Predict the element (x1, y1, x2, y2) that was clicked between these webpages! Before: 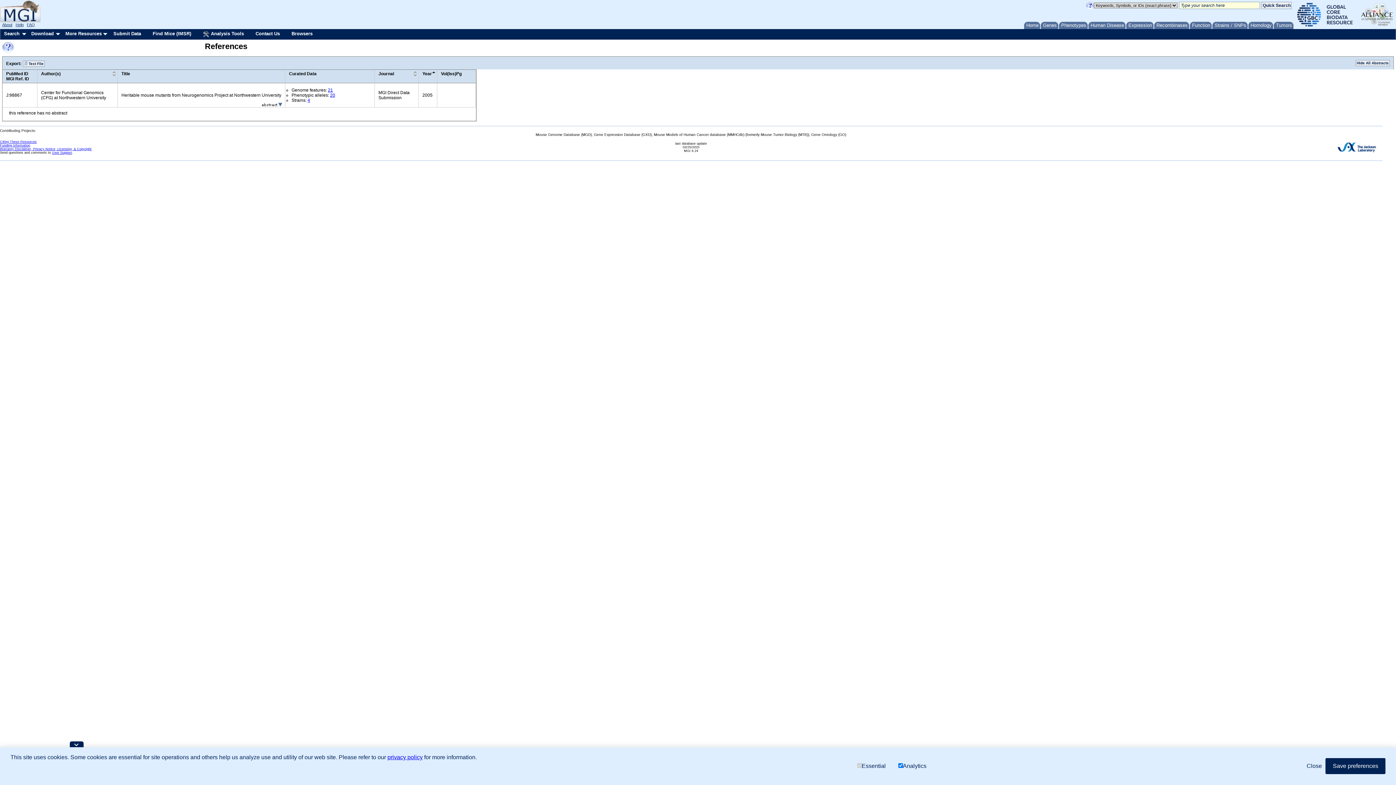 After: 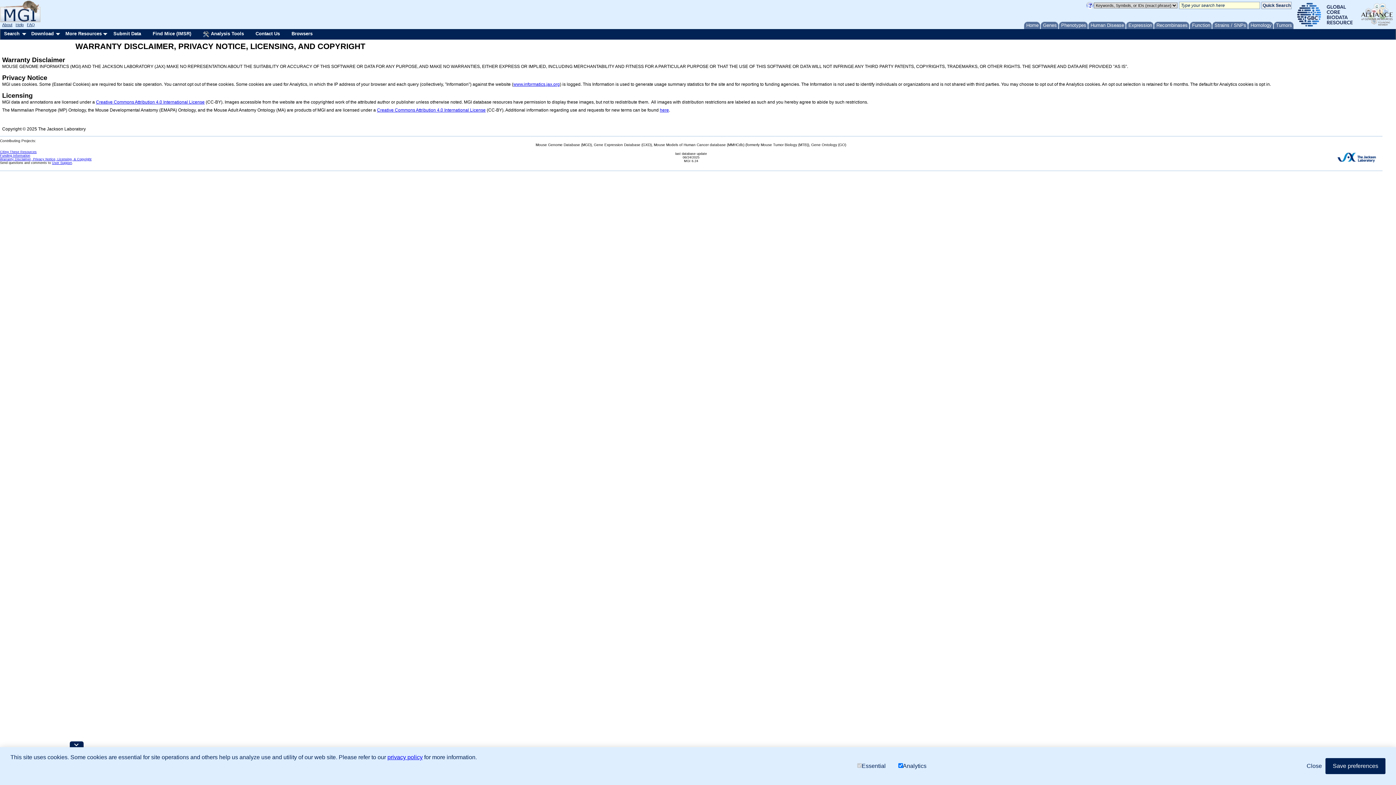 Action: bbox: (0, 147, 91, 150) label: Warranty Disclaimer, Privacy Notice, Licensing, & Copyright